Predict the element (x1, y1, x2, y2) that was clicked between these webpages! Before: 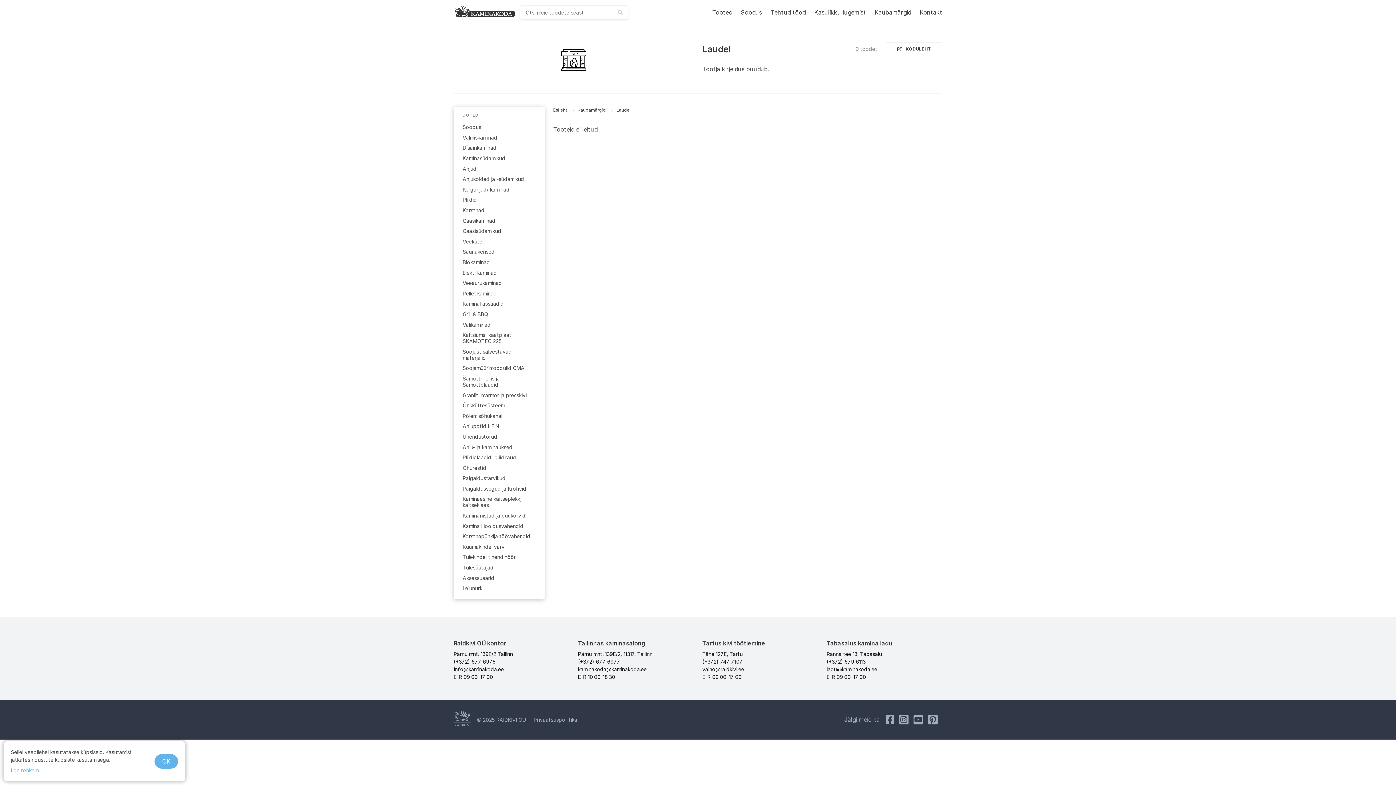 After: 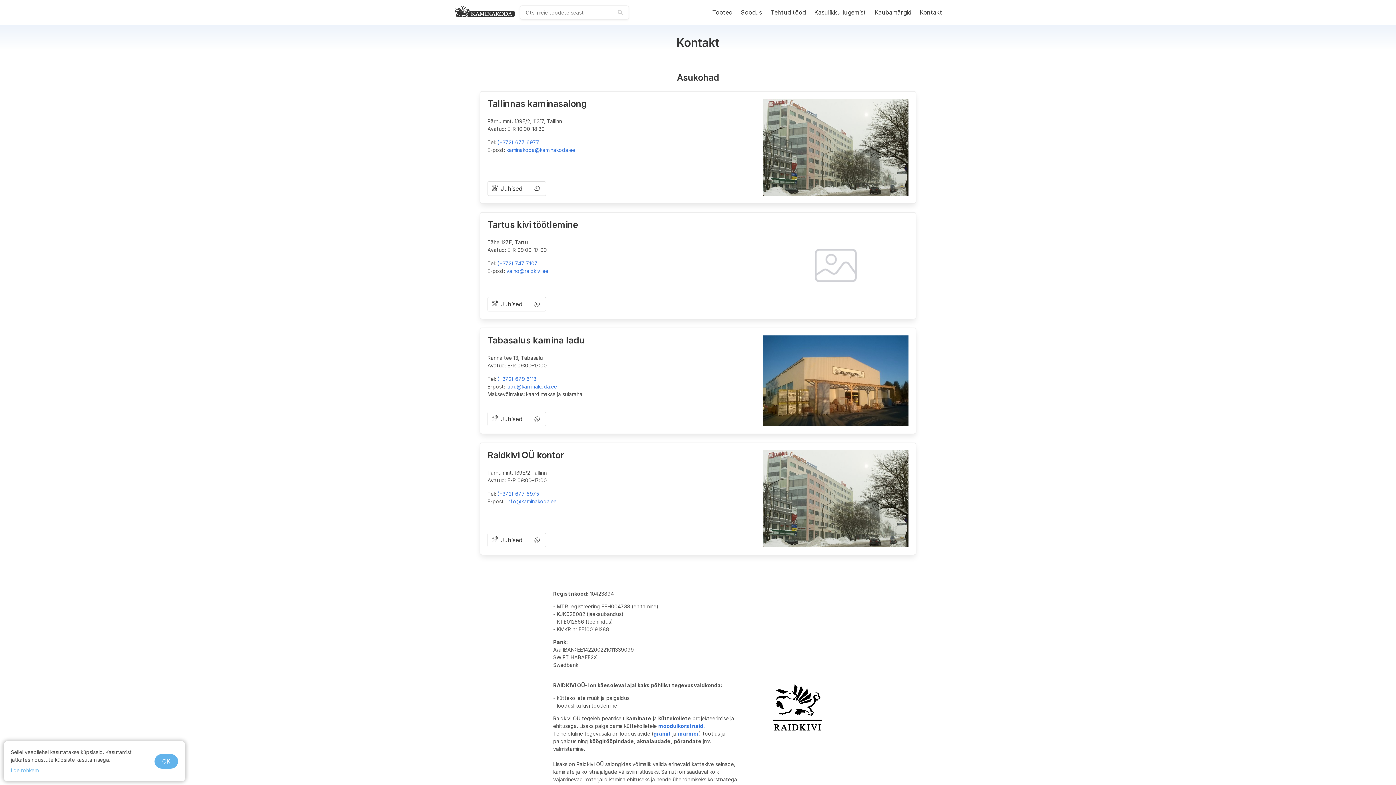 Action: label: Kontakt bbox: (915, 2, 946, 21)